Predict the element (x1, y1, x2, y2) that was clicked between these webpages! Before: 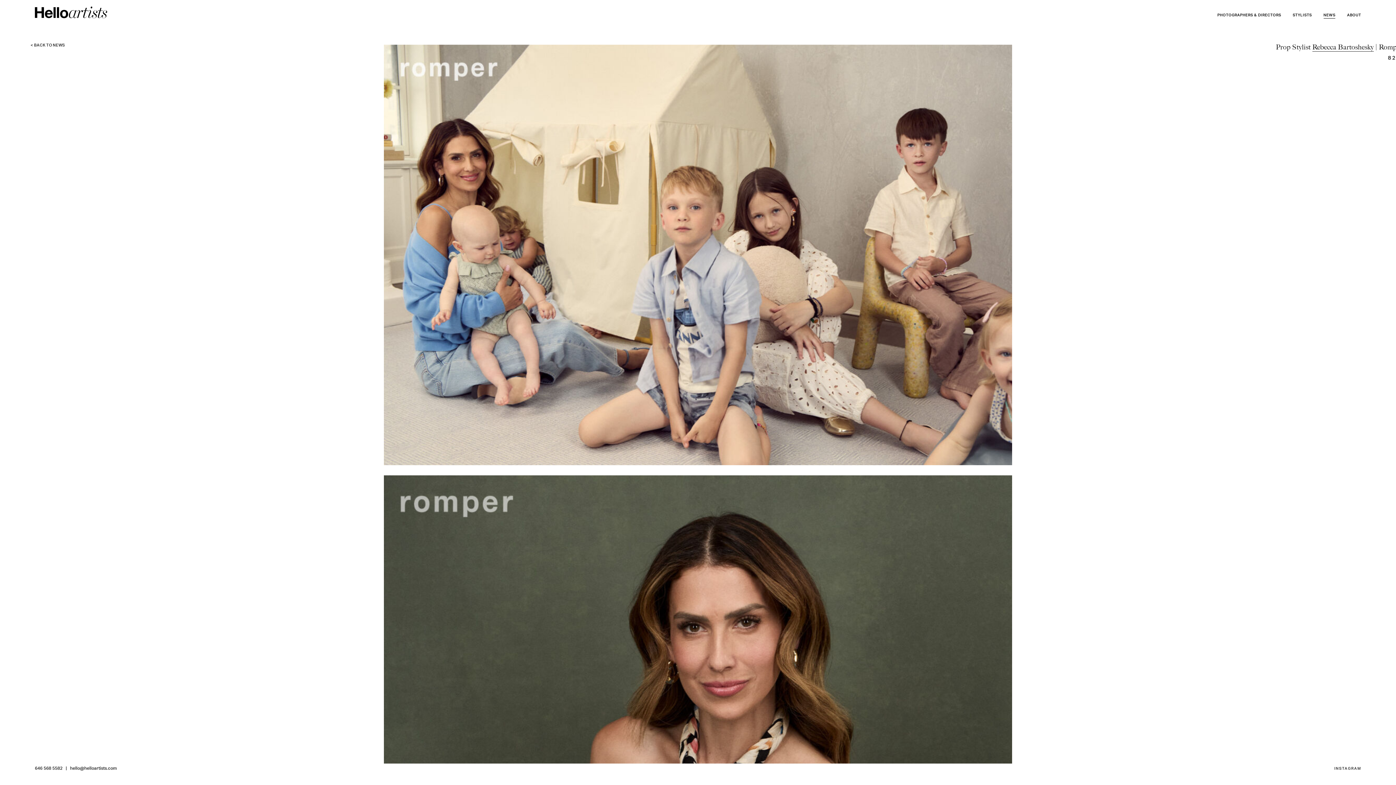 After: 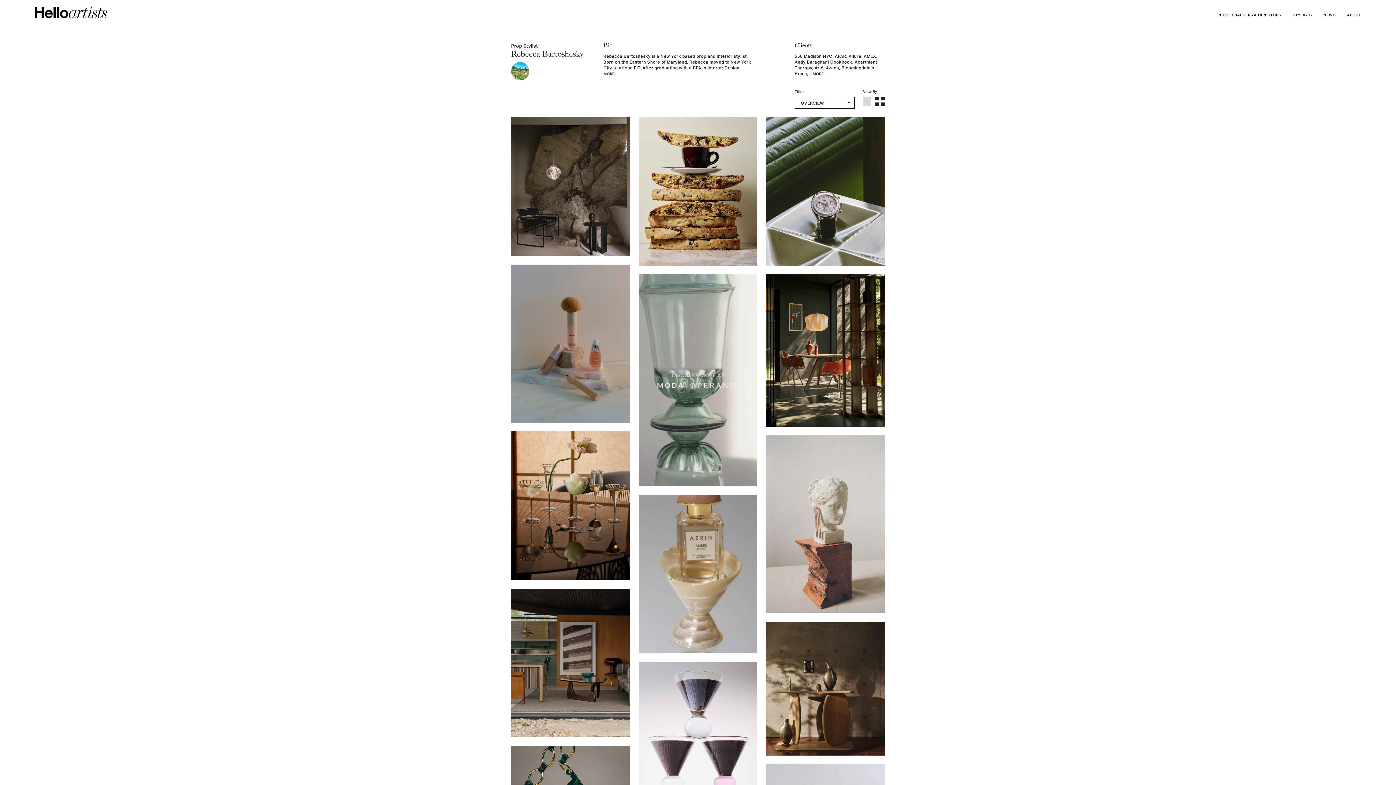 Action: label: Rebecca Bartoshesky bbox: (1312, 42, 1374, 51)